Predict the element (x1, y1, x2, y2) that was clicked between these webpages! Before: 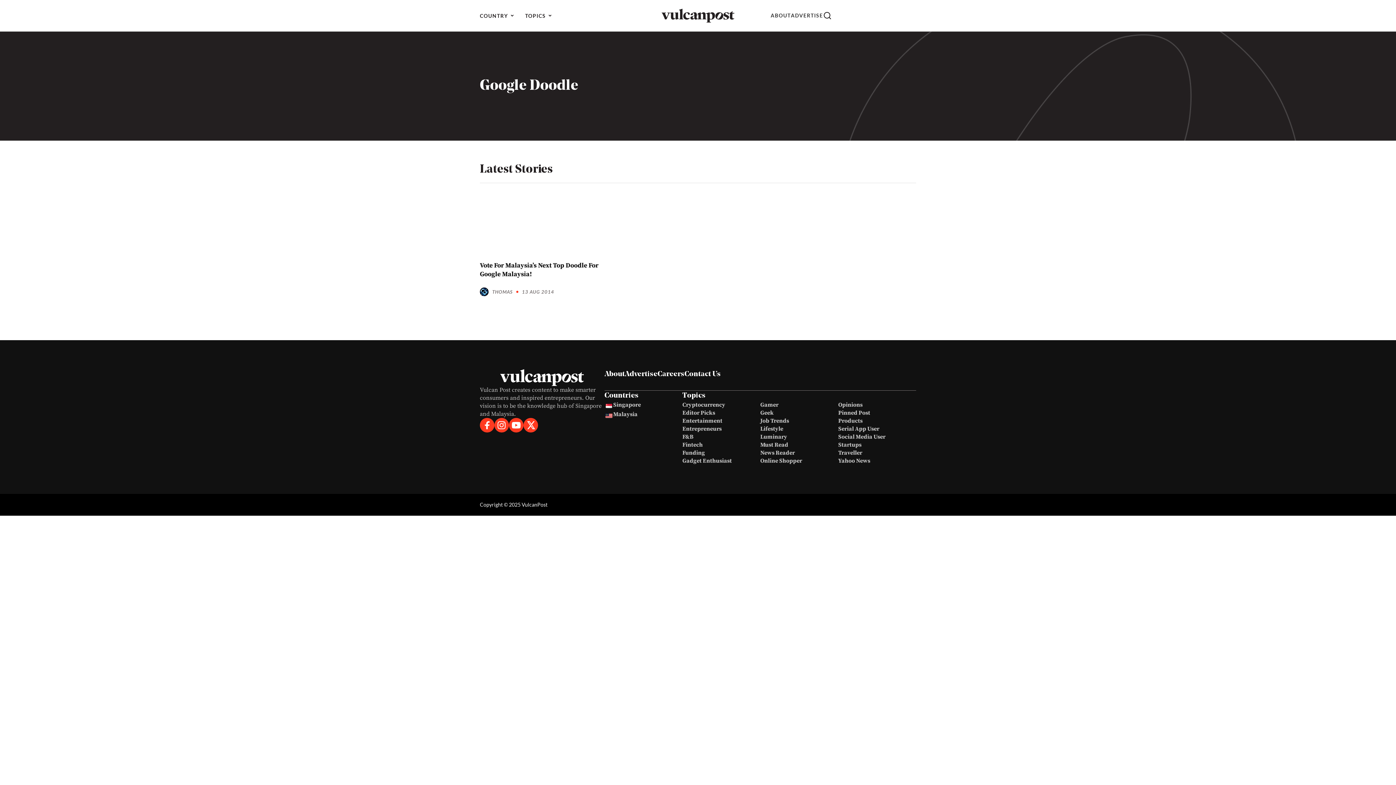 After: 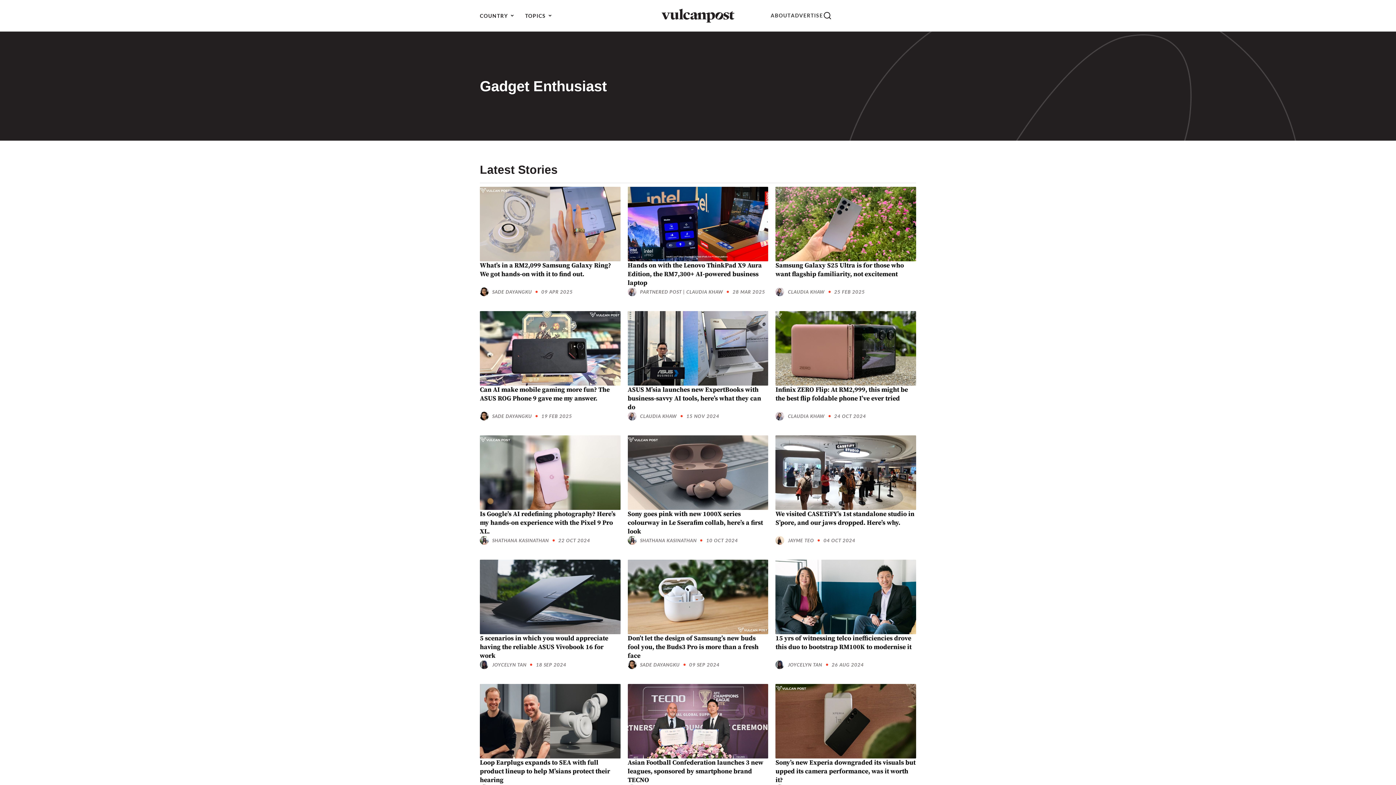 Action: label: Gadget Enthusiast bbox: (682, 457, 732, 464)